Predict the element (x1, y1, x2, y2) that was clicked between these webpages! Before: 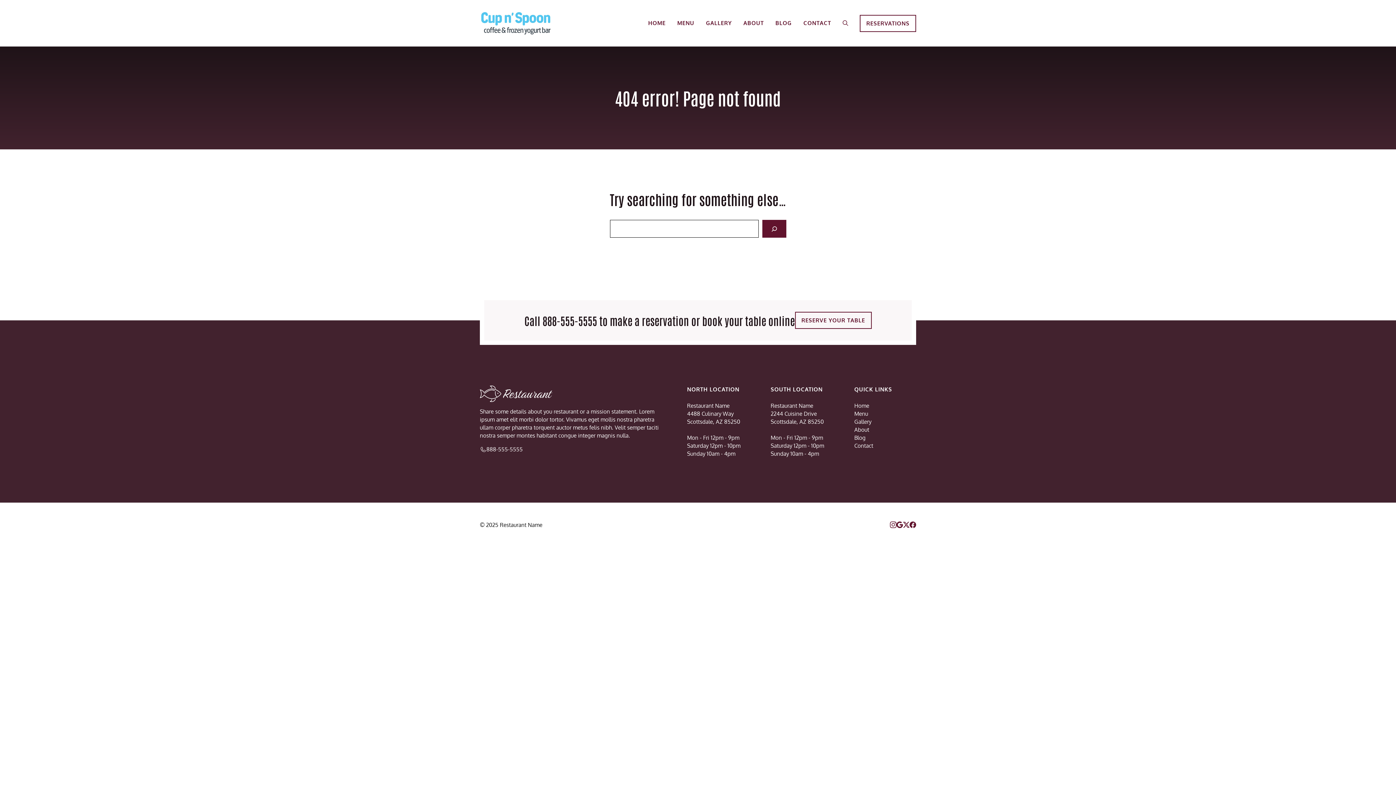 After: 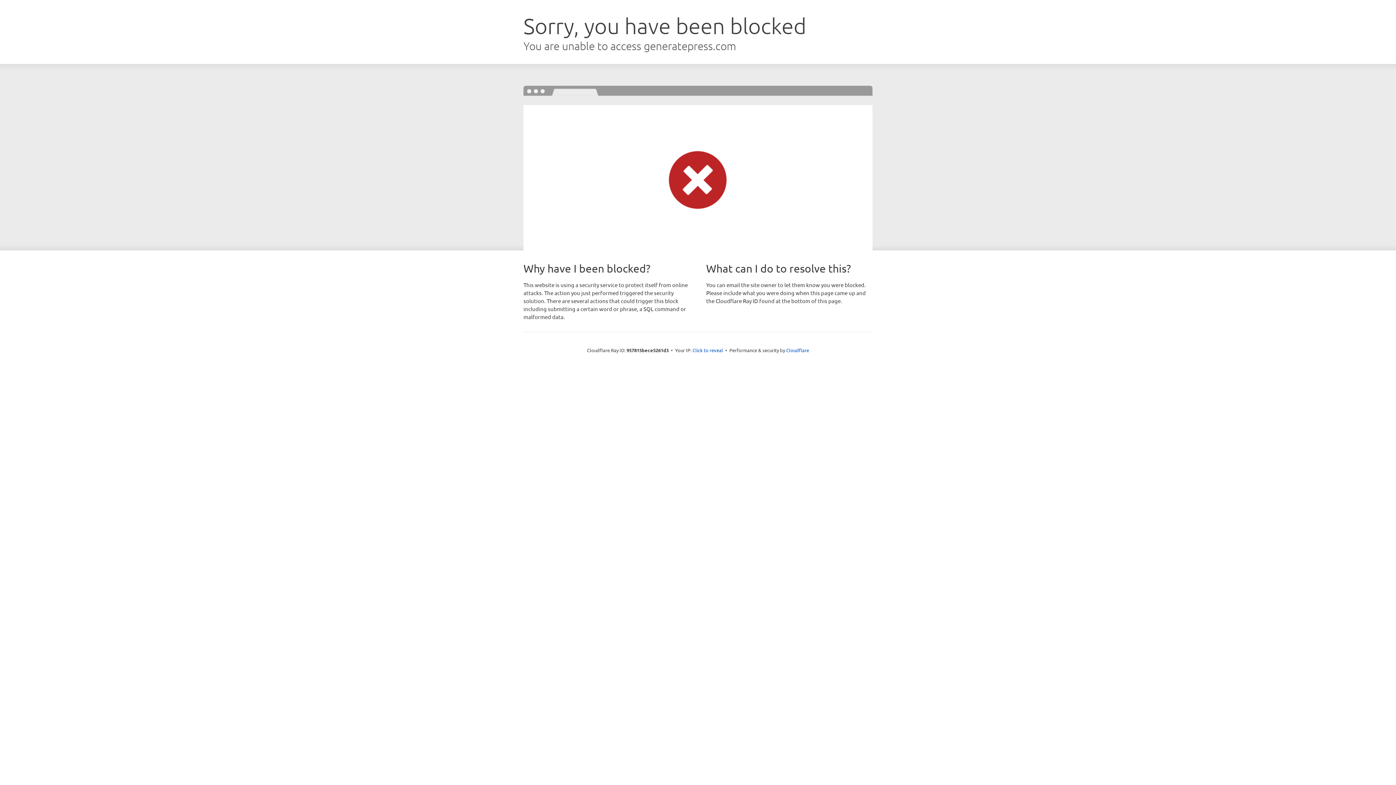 Action: bbox: (854, 418, 871, 425) label: Gallery